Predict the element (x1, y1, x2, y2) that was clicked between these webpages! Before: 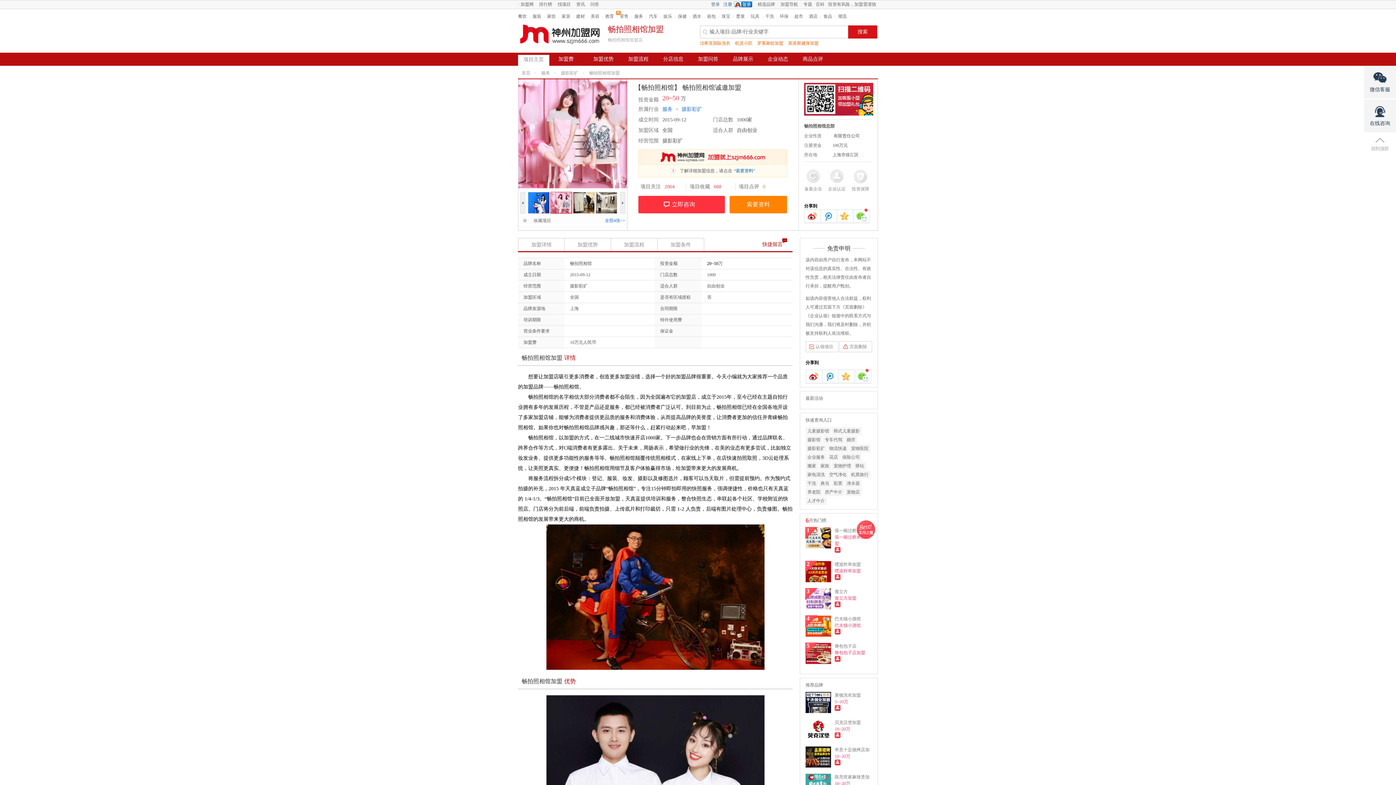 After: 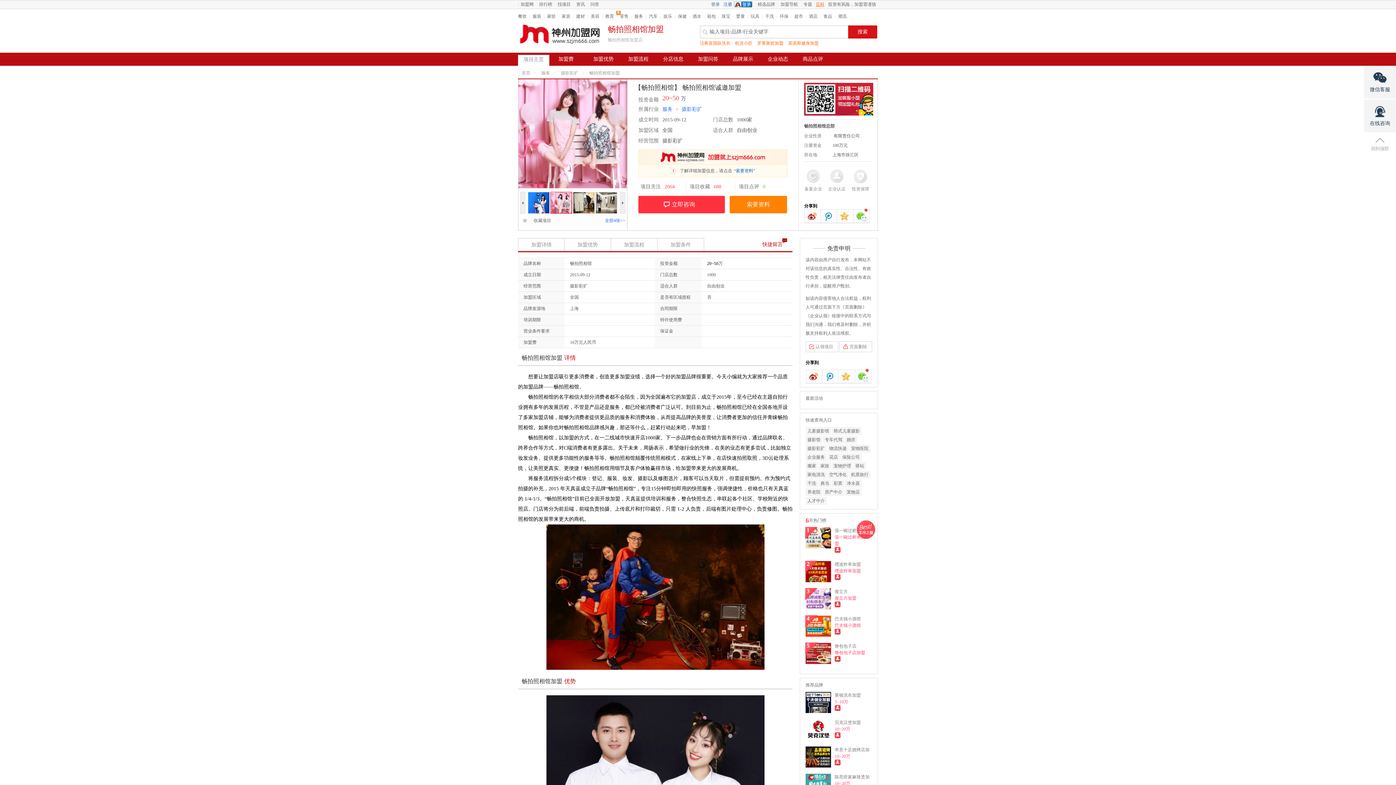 Action: bbox: (814, 0, 826, 8) label: 百科